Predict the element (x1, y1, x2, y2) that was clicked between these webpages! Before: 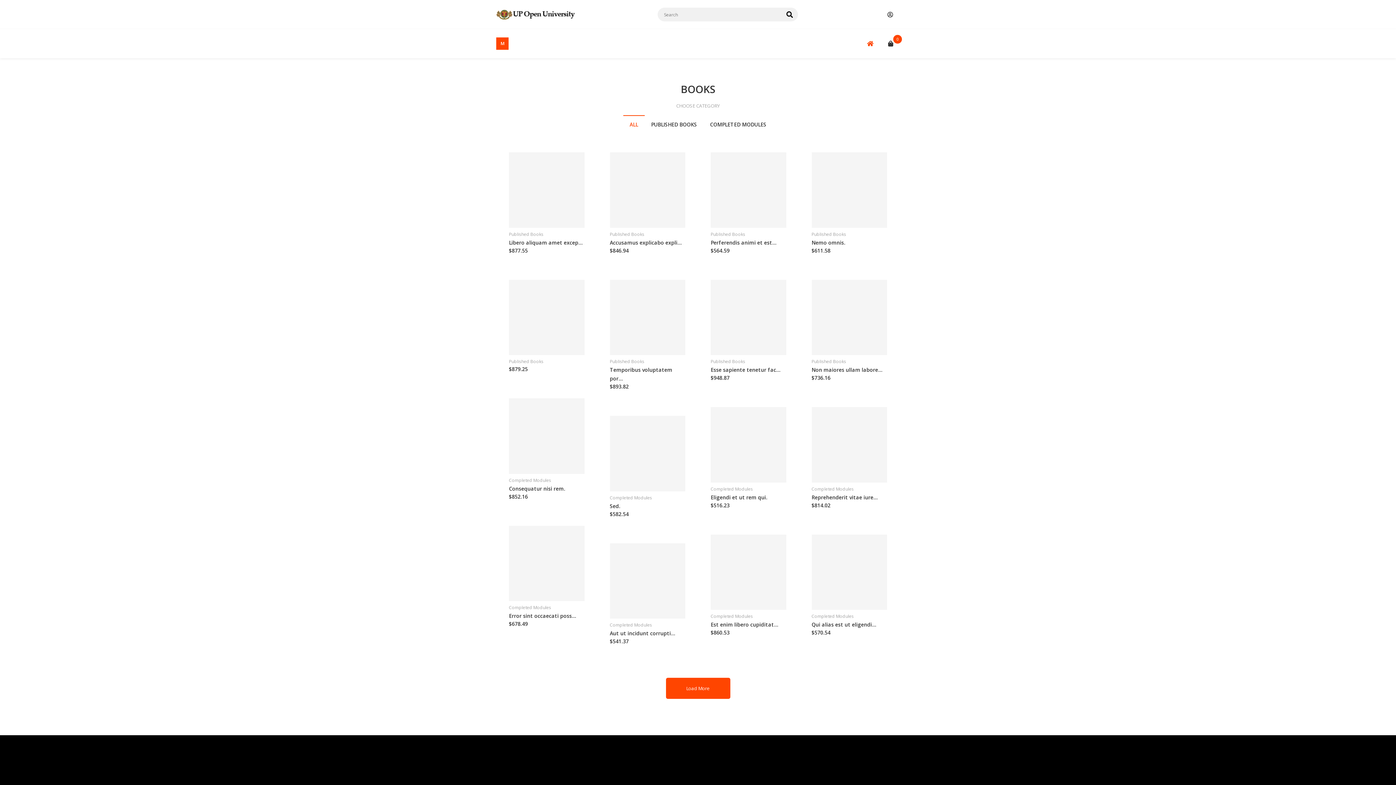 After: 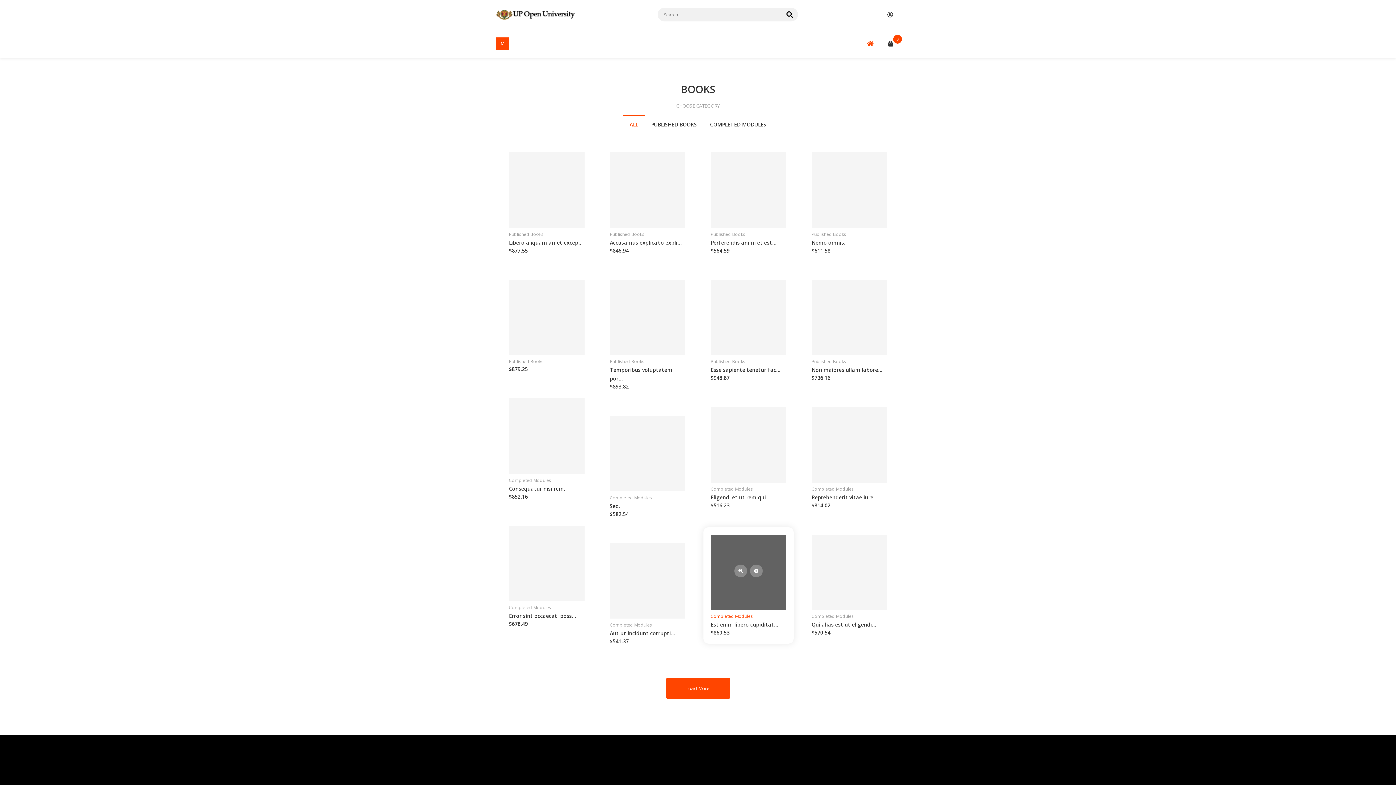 Action: bbox: (710, 613, 753, 619) label: Completed Modules